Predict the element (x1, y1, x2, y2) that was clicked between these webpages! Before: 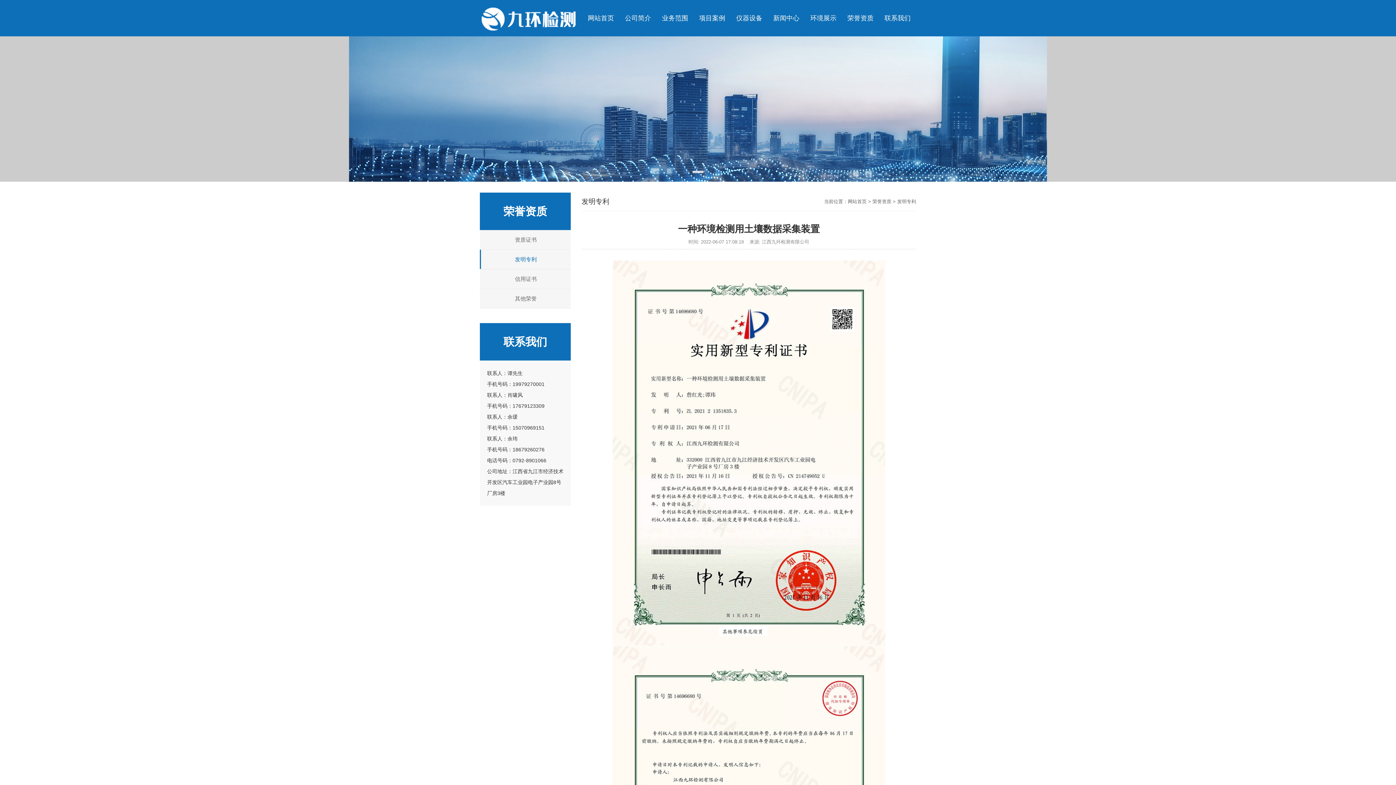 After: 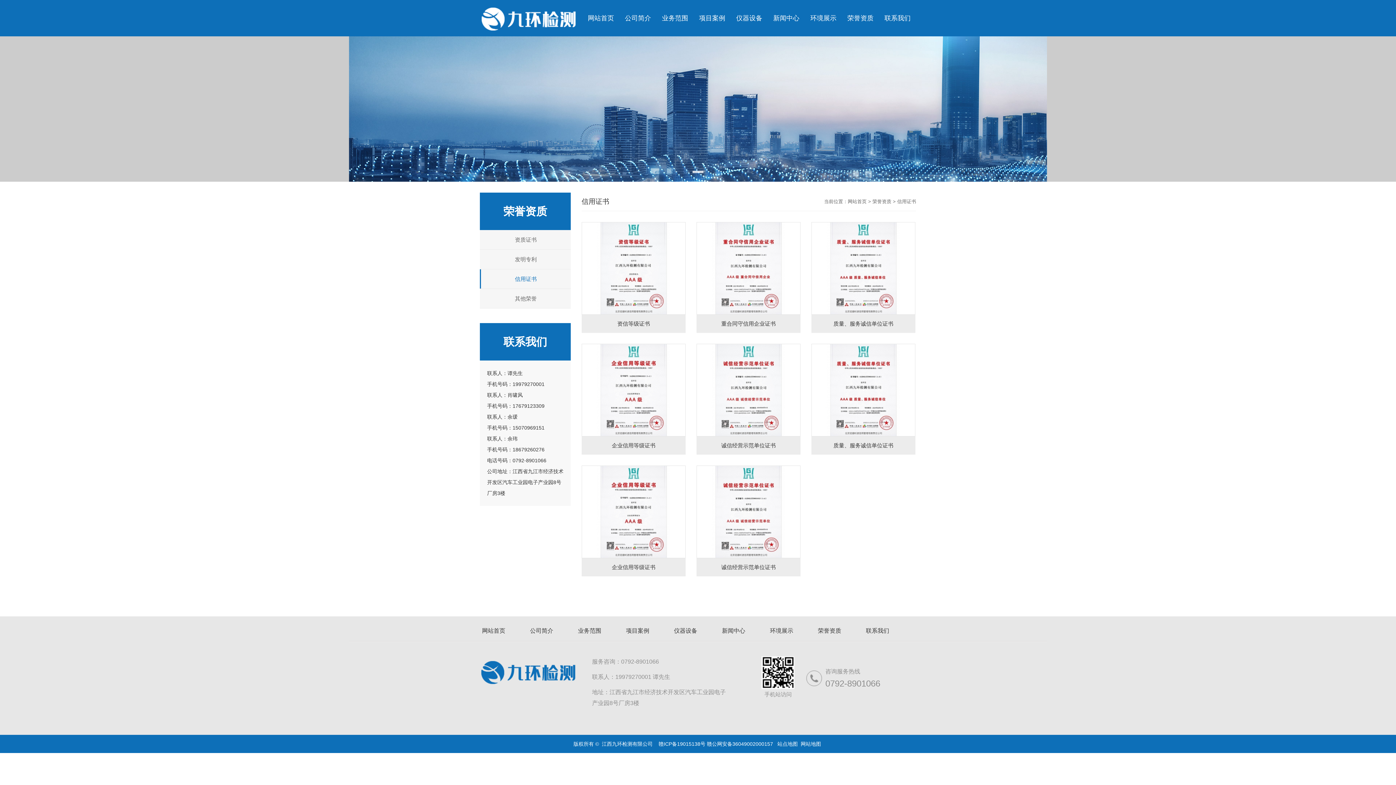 Action: label: 信用证书 bbox: (481, 270, 570, 287)